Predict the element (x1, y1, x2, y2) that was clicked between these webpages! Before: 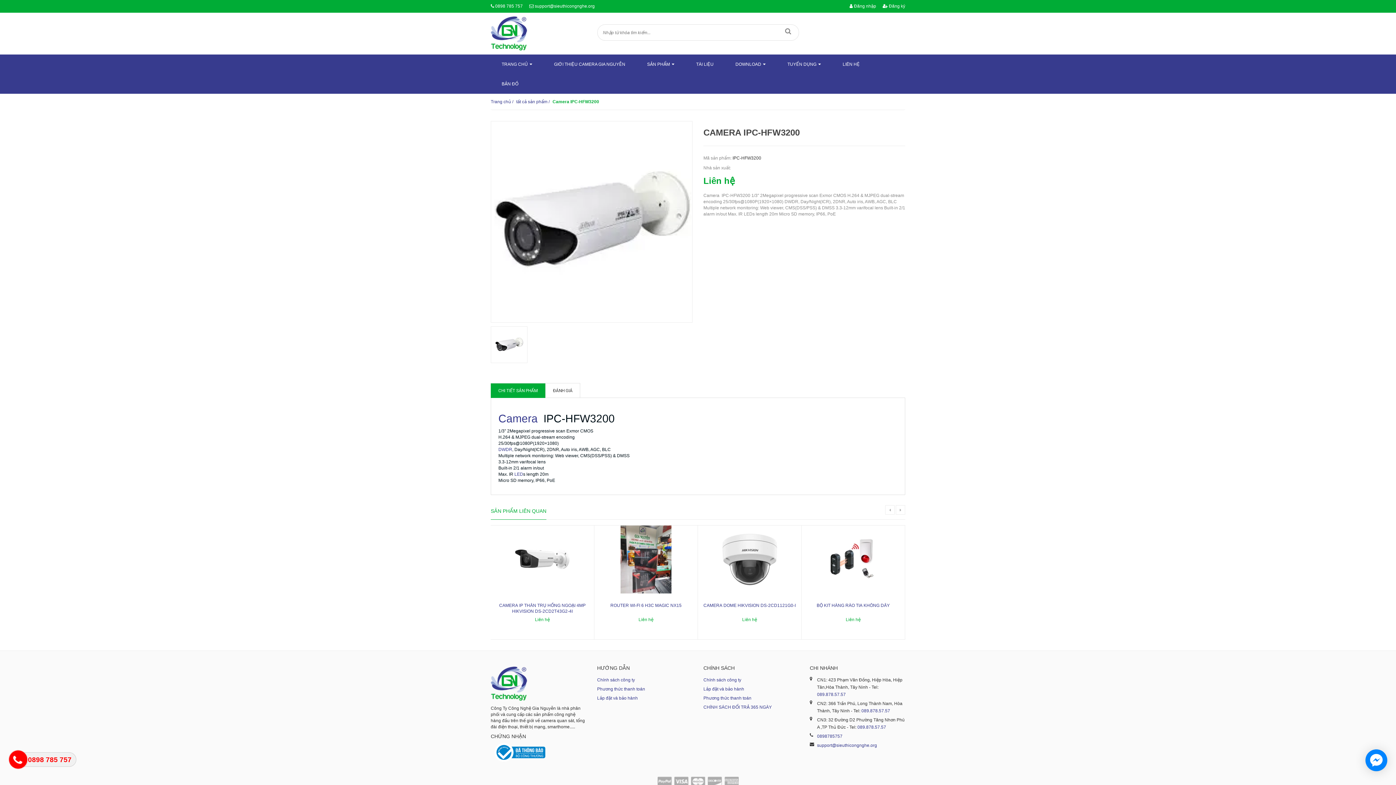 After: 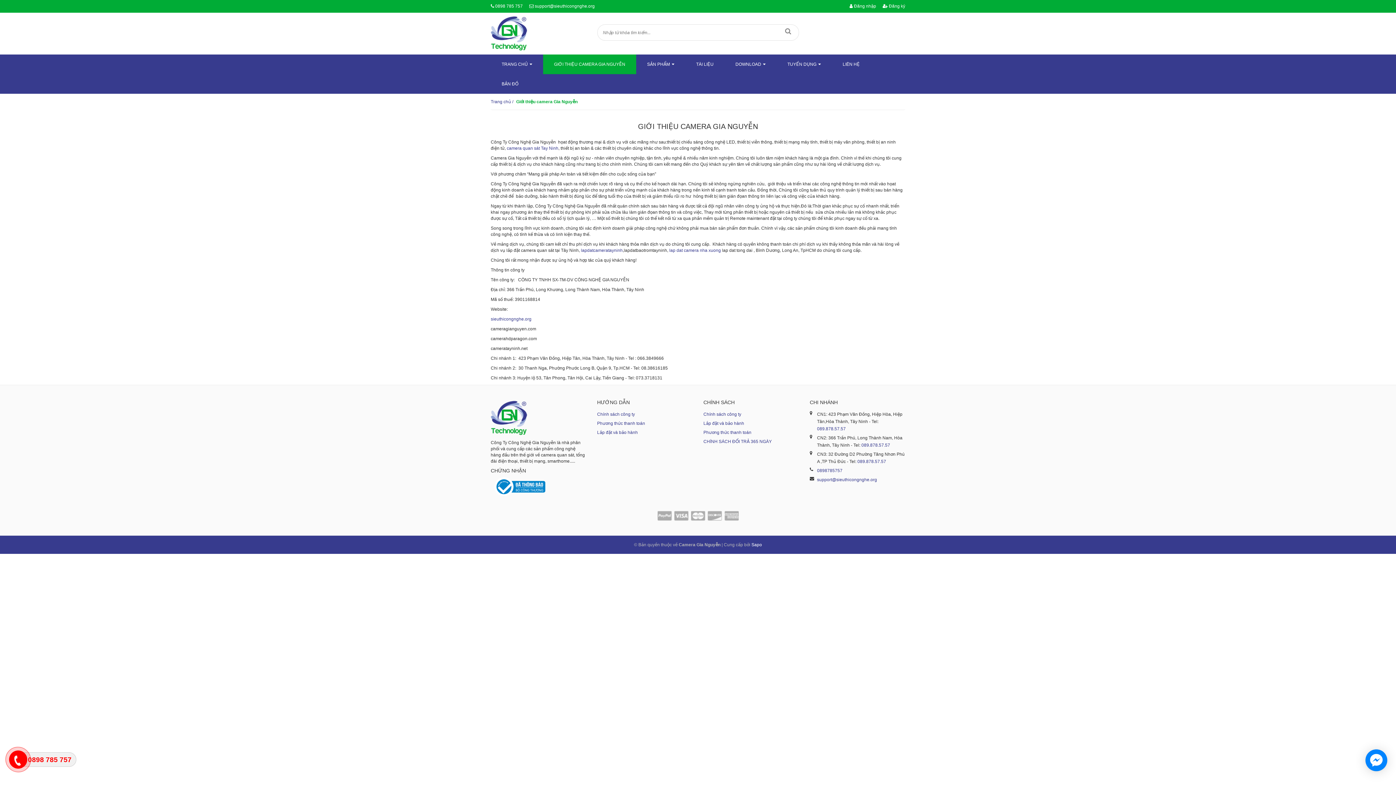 Action: label: GIỚI THIỆU CAMERA GIA NGUYỄN bbox: (543, 54, 636, 74)